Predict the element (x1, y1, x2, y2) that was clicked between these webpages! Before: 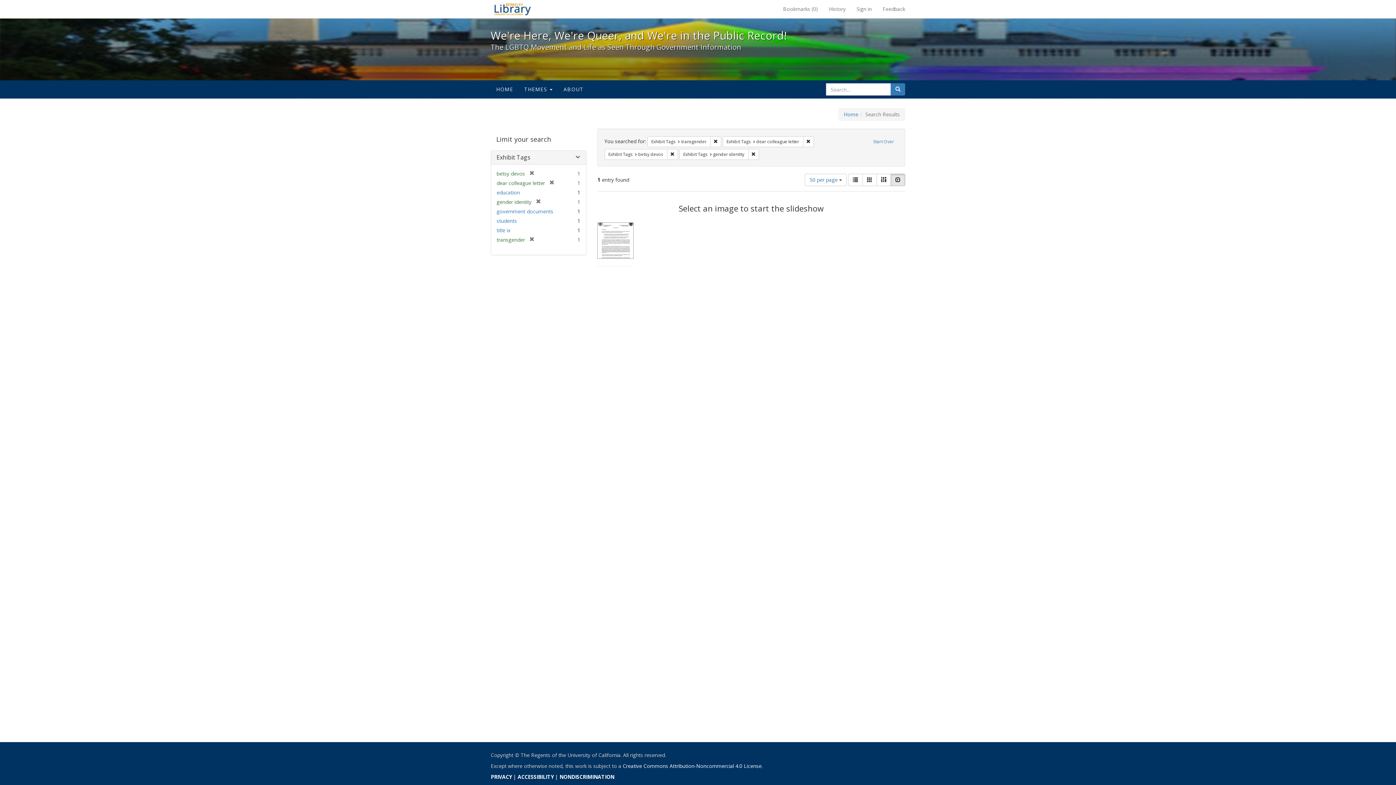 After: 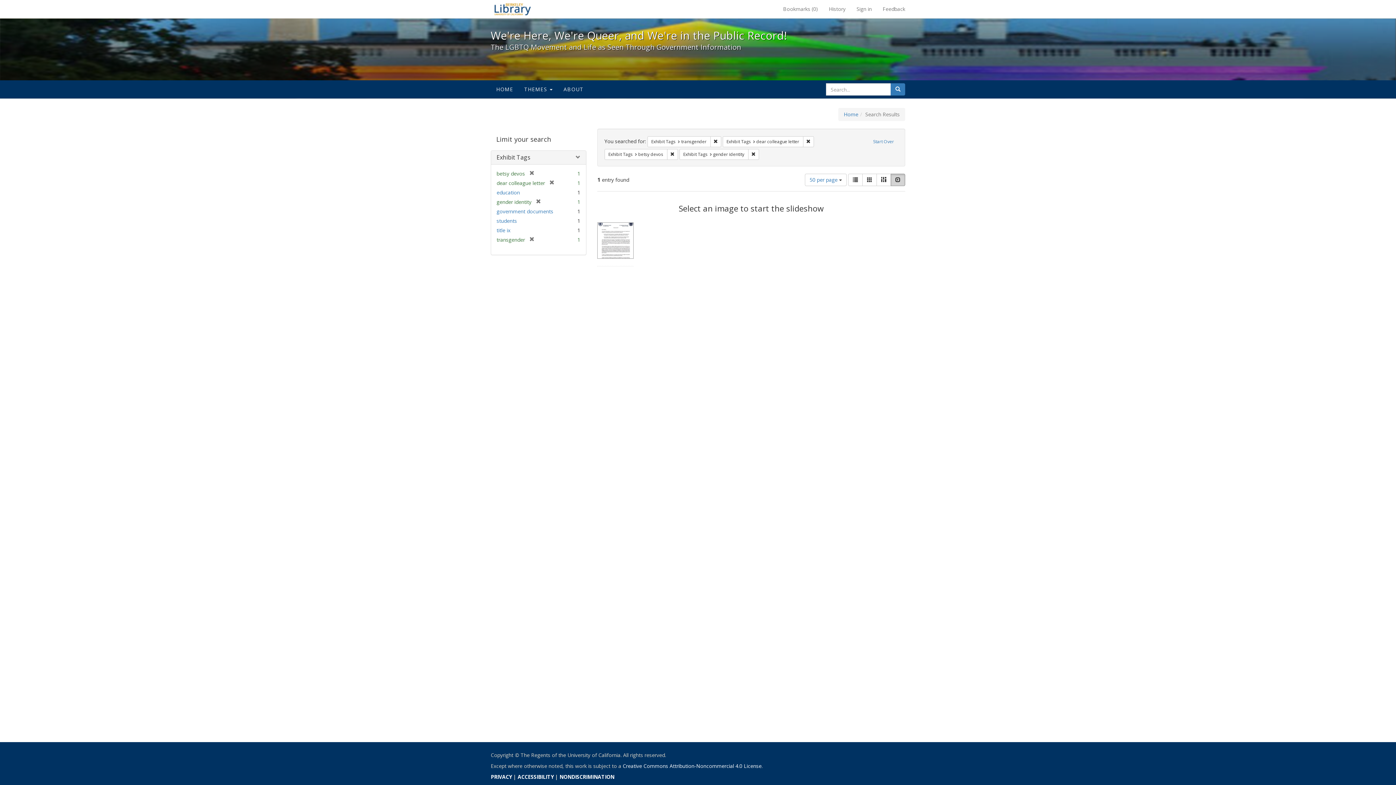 Action: bbox: (890, 173, 905, 186) label: Slideshow